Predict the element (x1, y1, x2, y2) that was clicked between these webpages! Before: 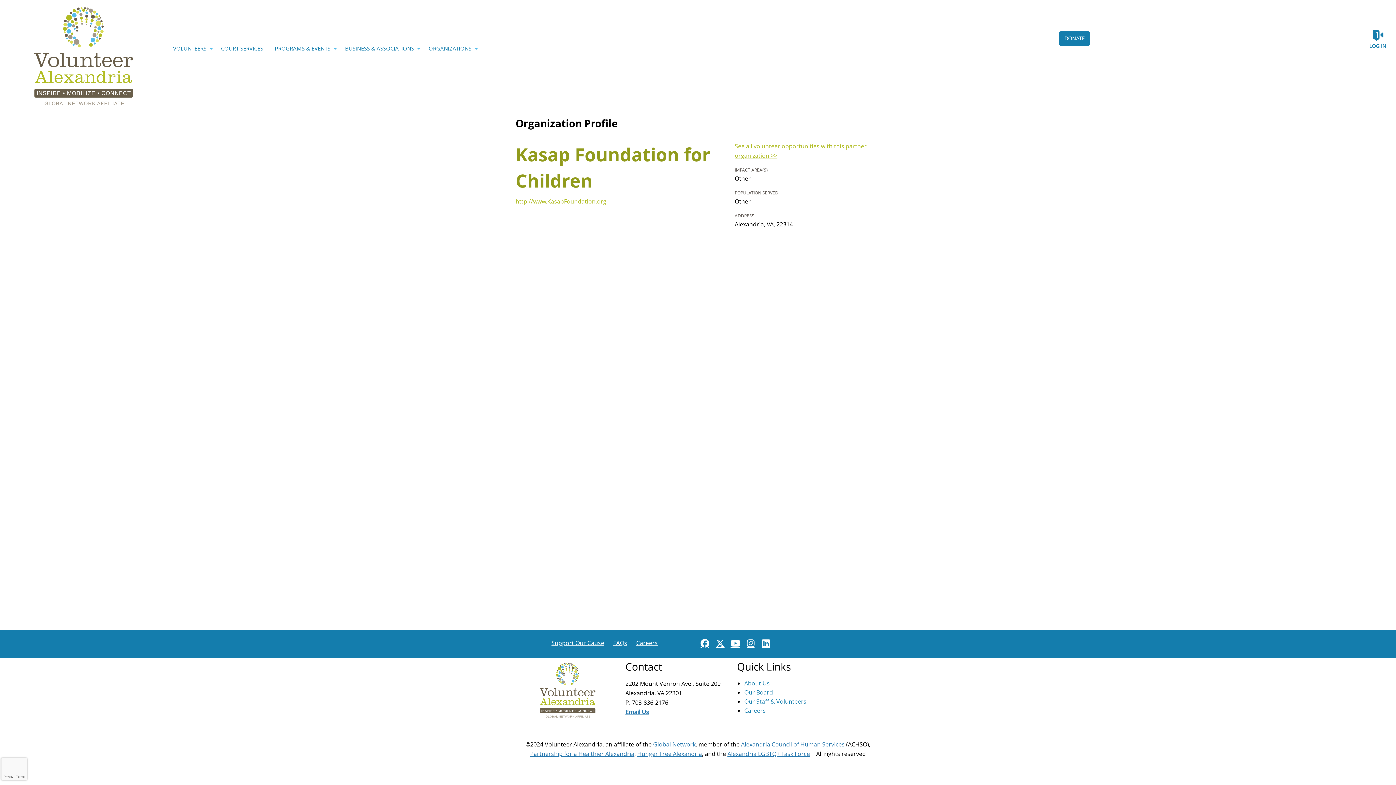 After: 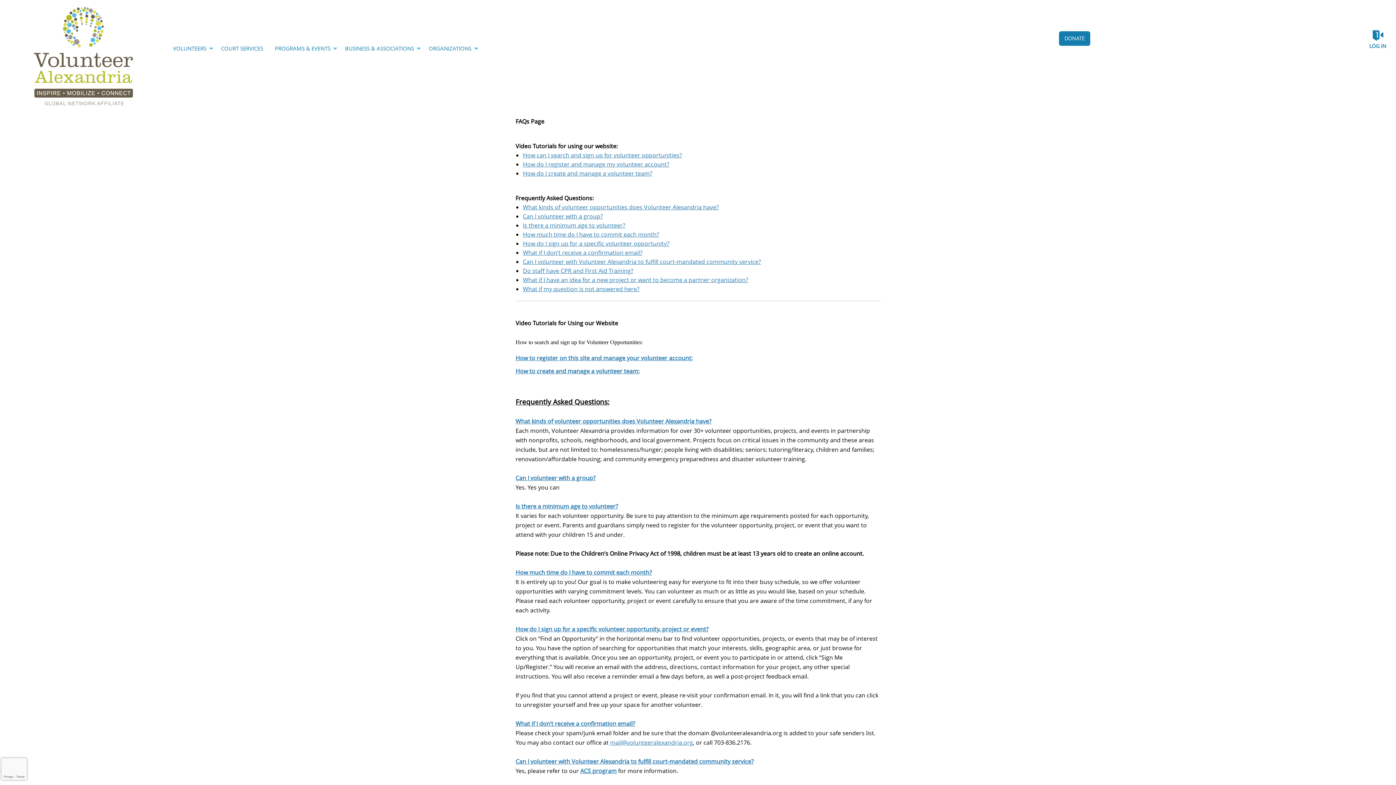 Action: bbox: (613, 639, 627, 647) label: FAQs